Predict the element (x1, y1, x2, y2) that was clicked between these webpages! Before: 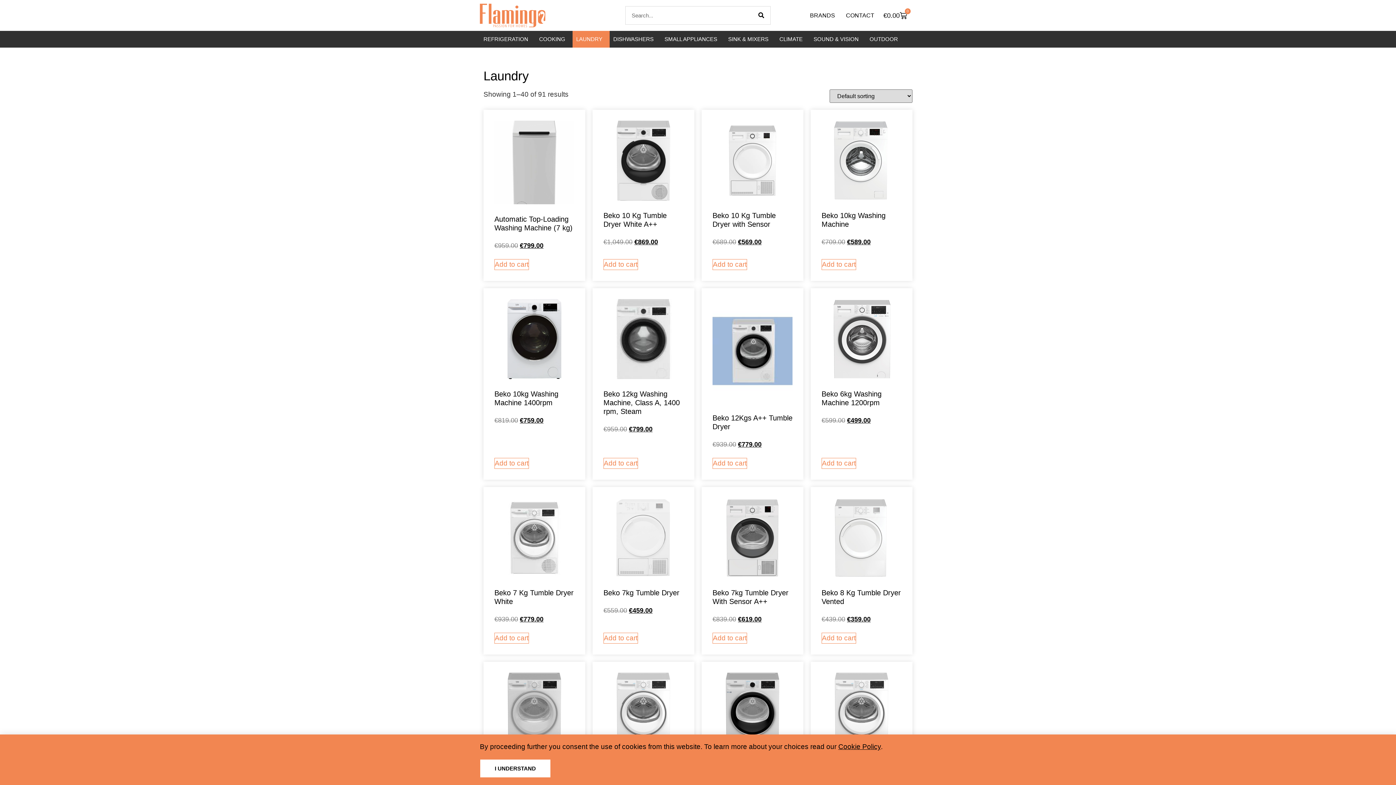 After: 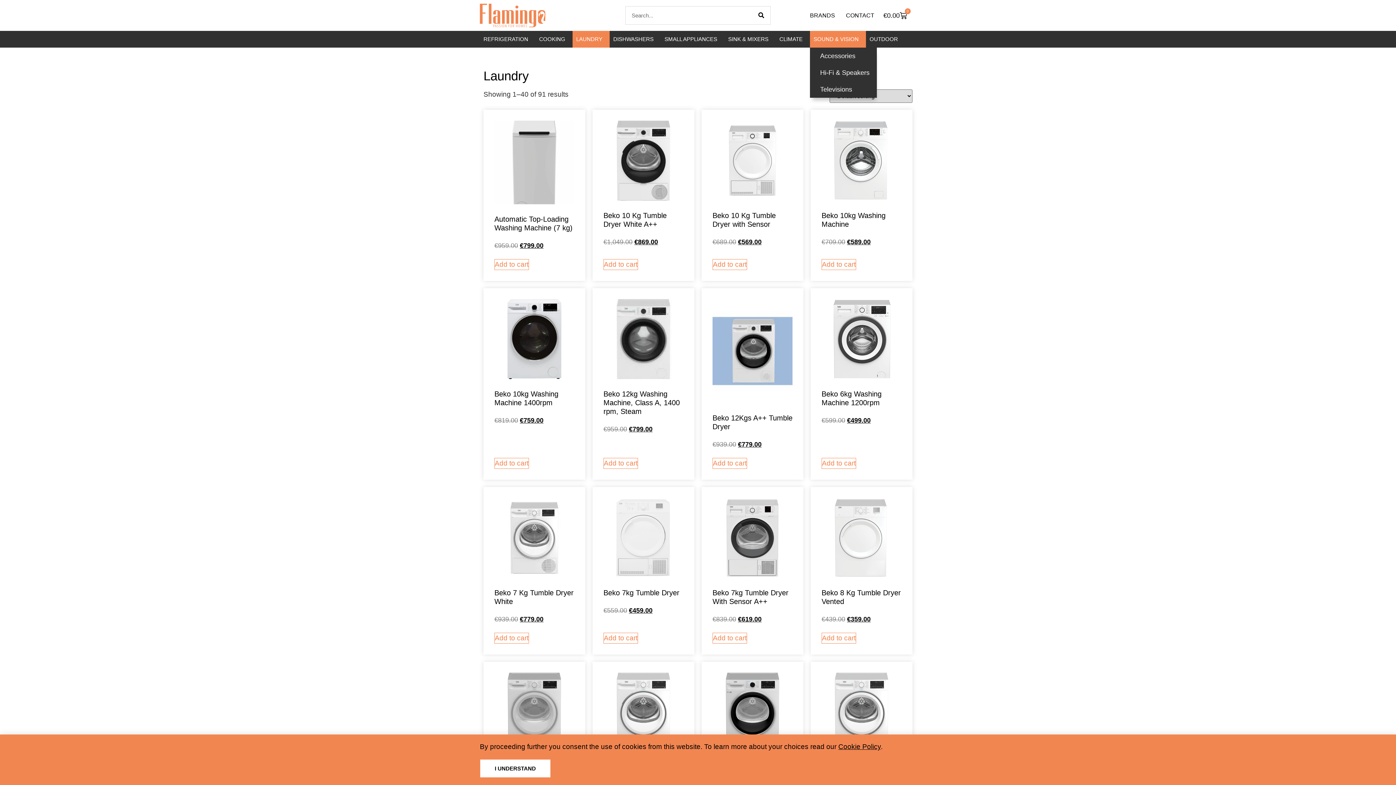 Action: label: SOUND & VISION bbox: (810, 31, 866, 47)